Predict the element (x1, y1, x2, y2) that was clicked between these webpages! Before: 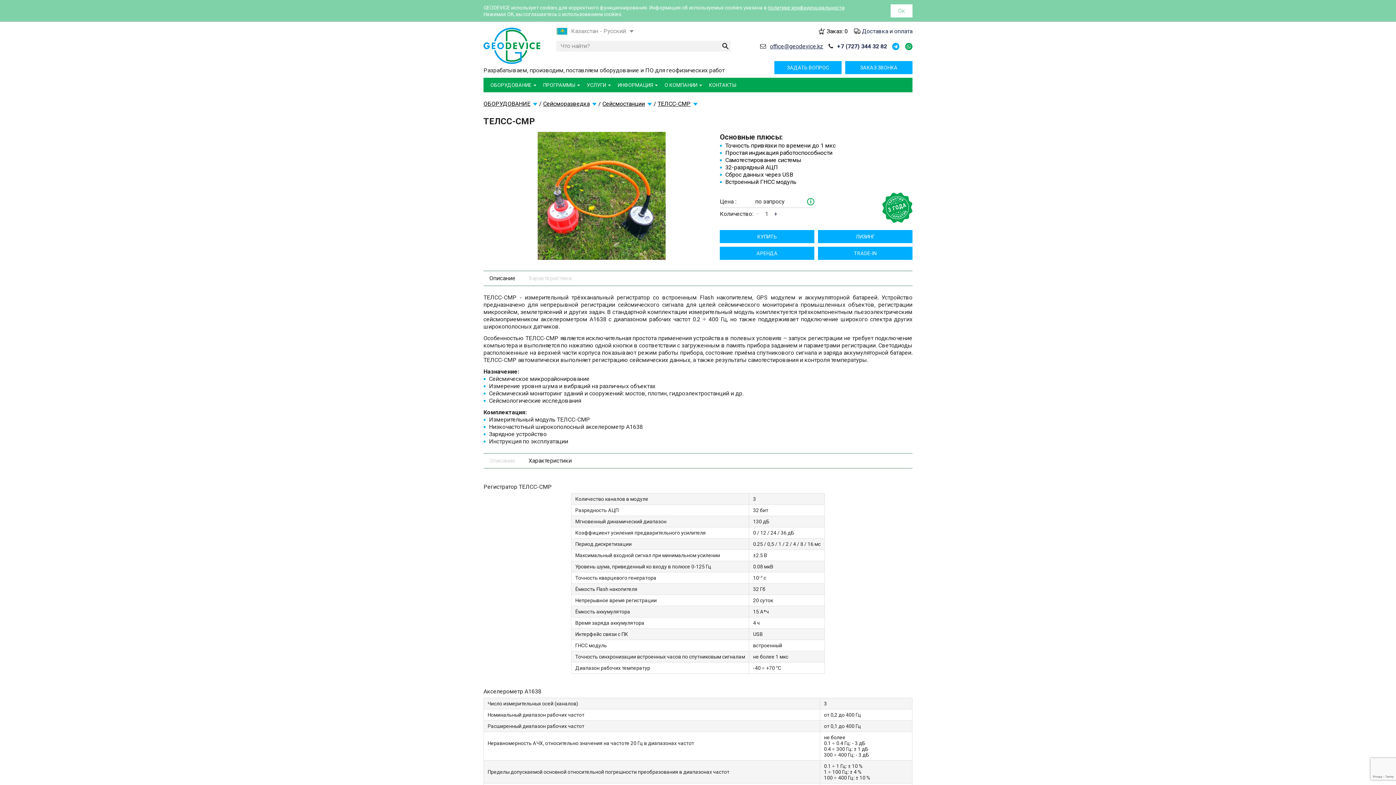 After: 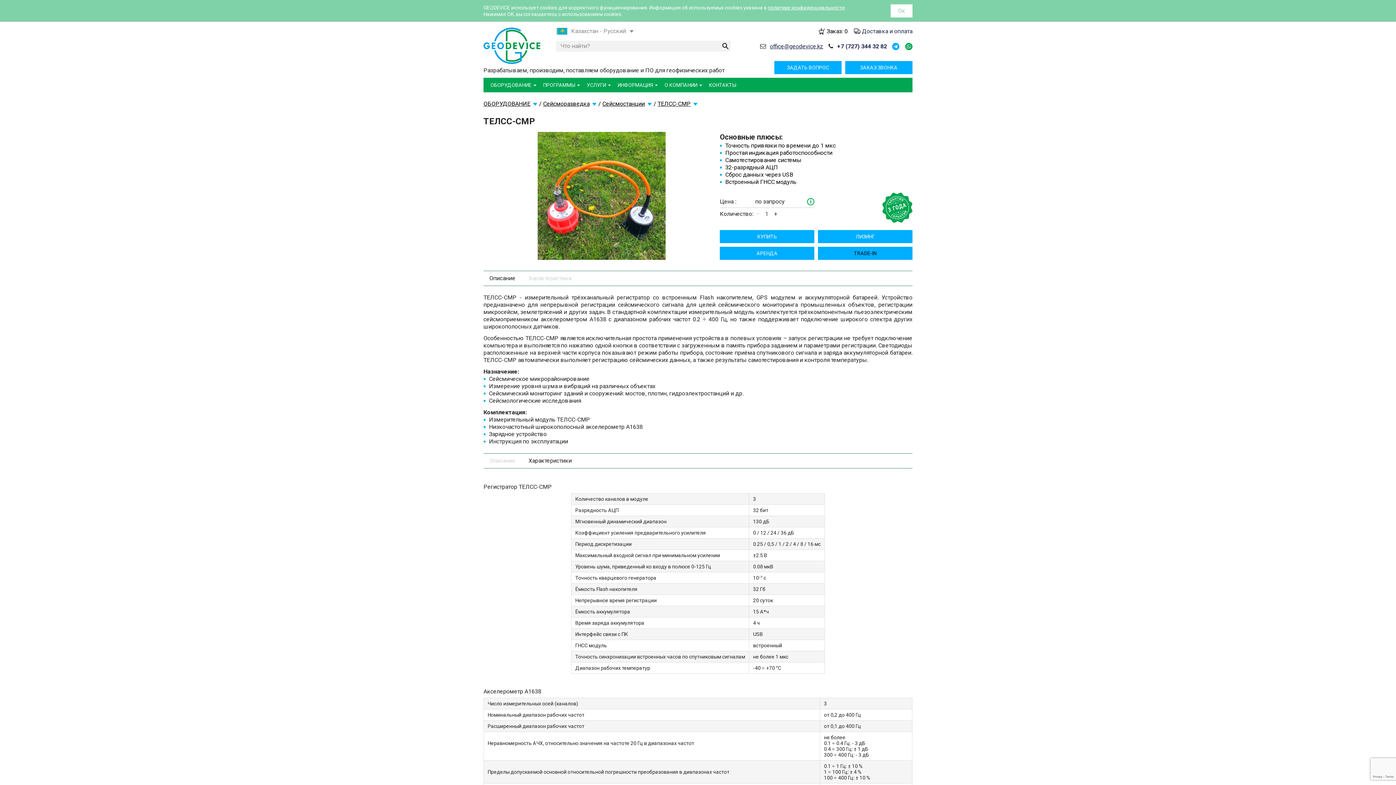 Action: label: TRADE-IN bbox: (818, 246, 912, 259)